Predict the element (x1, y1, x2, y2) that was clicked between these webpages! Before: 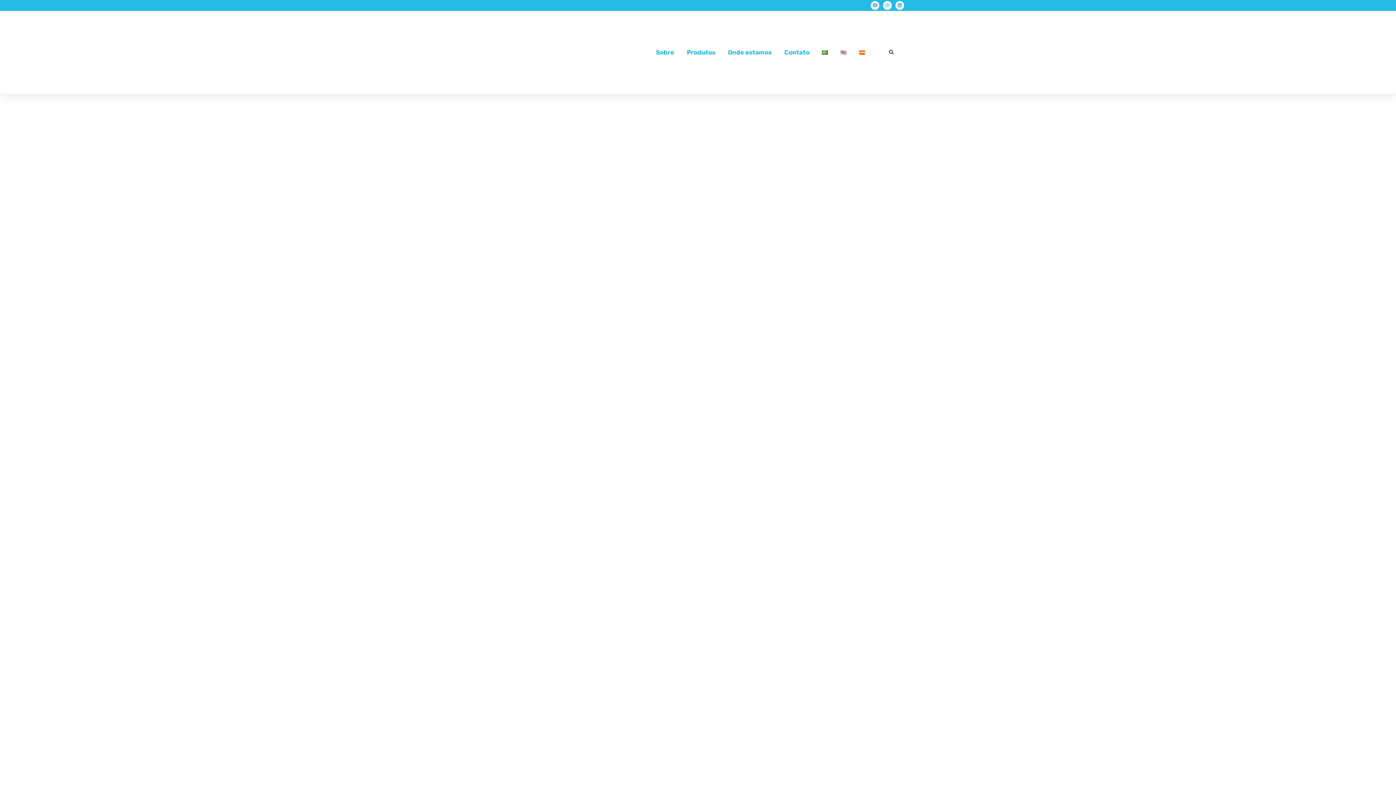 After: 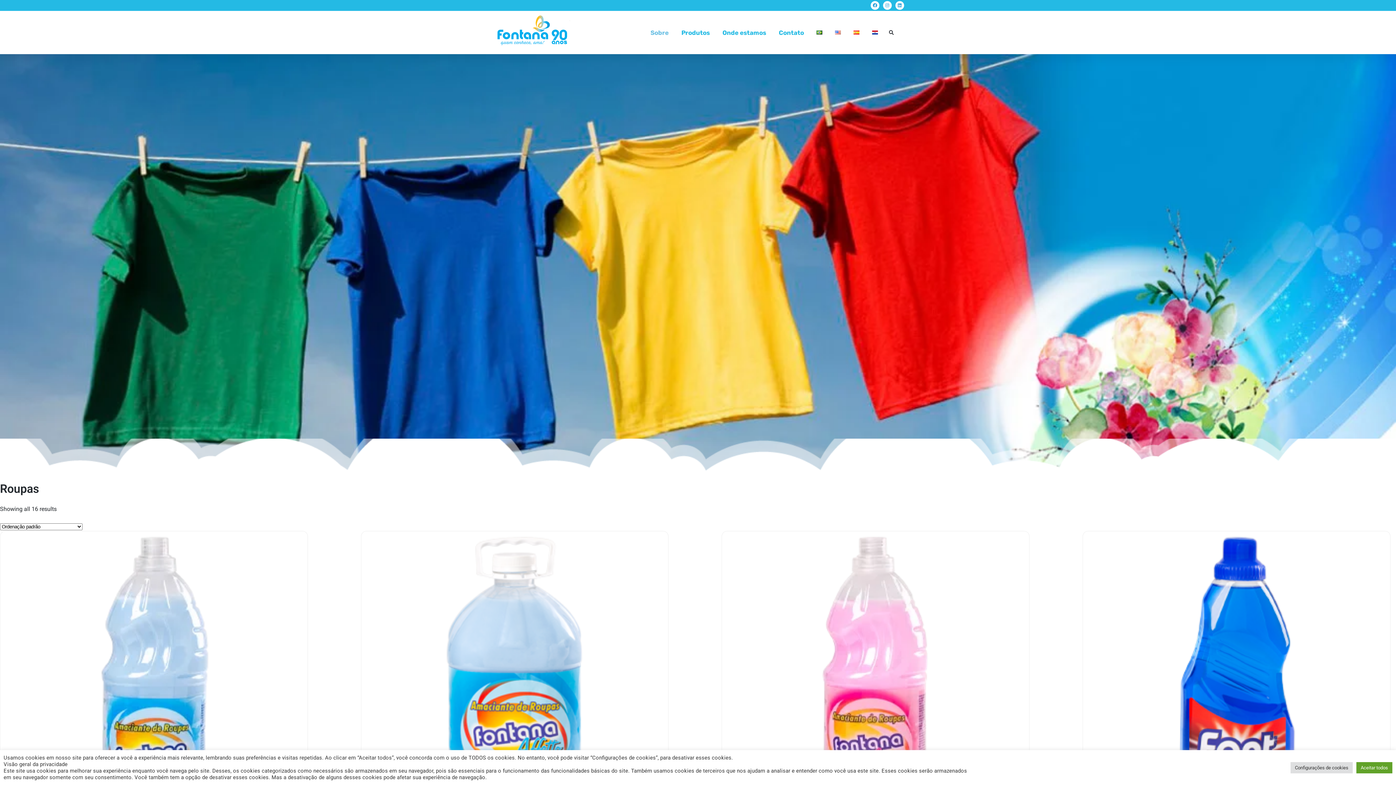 Action: bbox: (656, 44, 674, 60) label: Sobre